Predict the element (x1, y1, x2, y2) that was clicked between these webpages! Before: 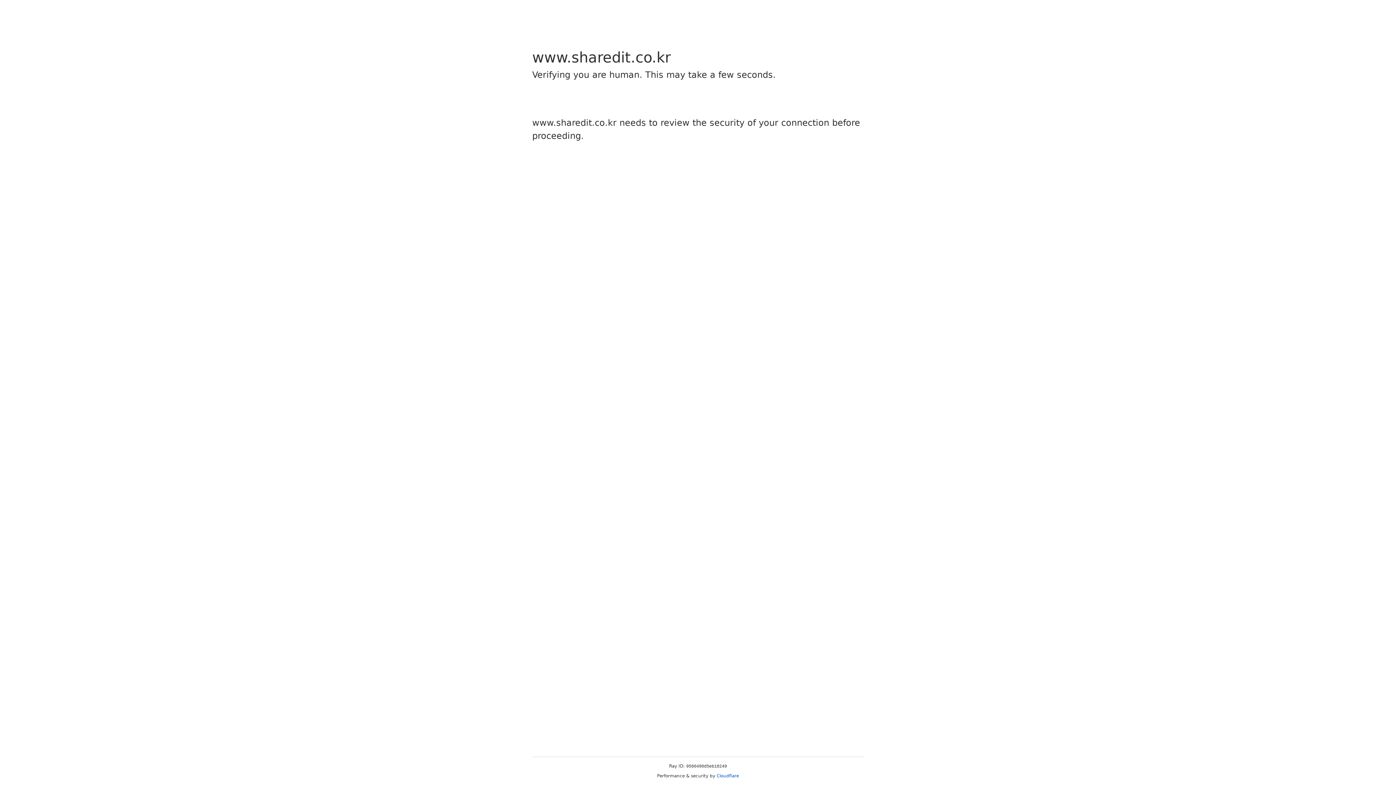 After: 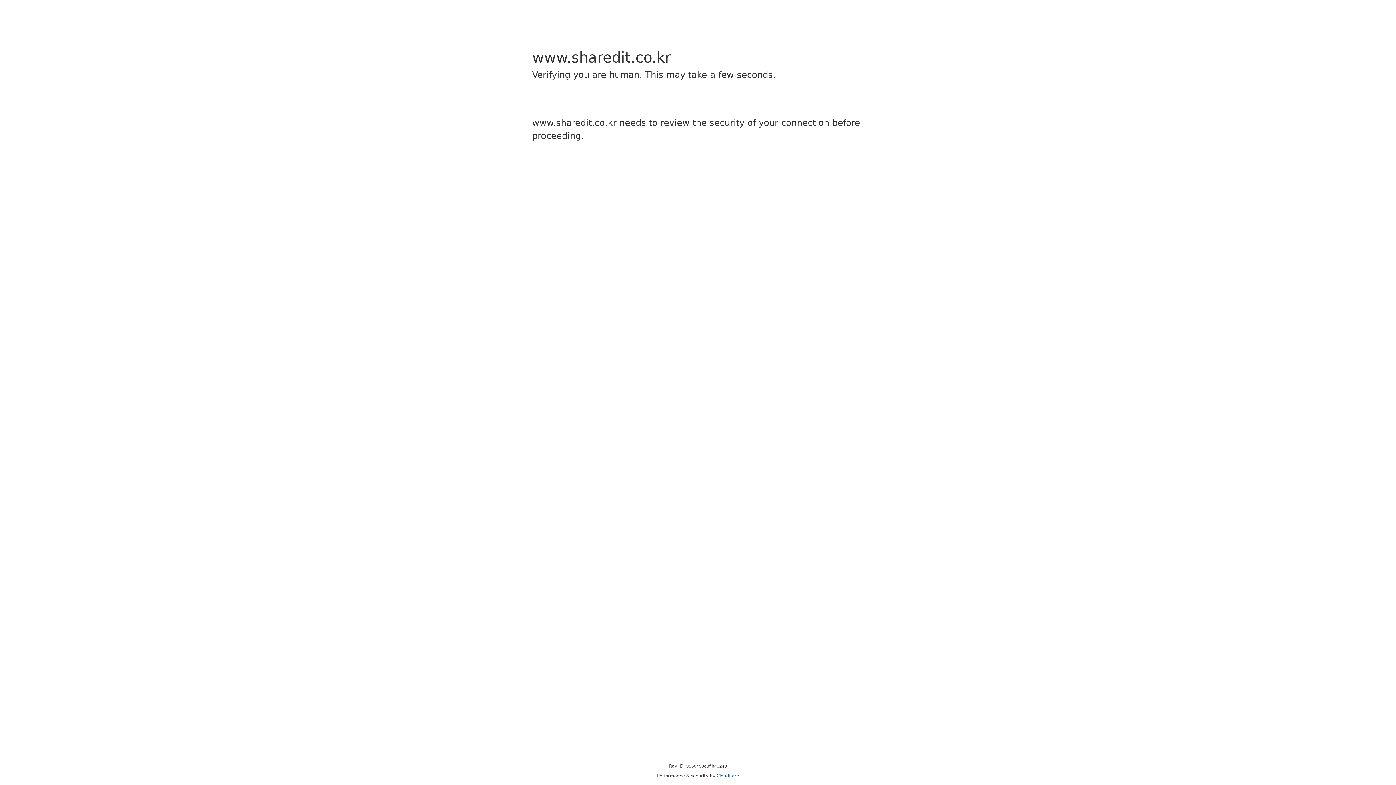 Action: bbox: (716, 773, 739, 778) label: Cloudflare